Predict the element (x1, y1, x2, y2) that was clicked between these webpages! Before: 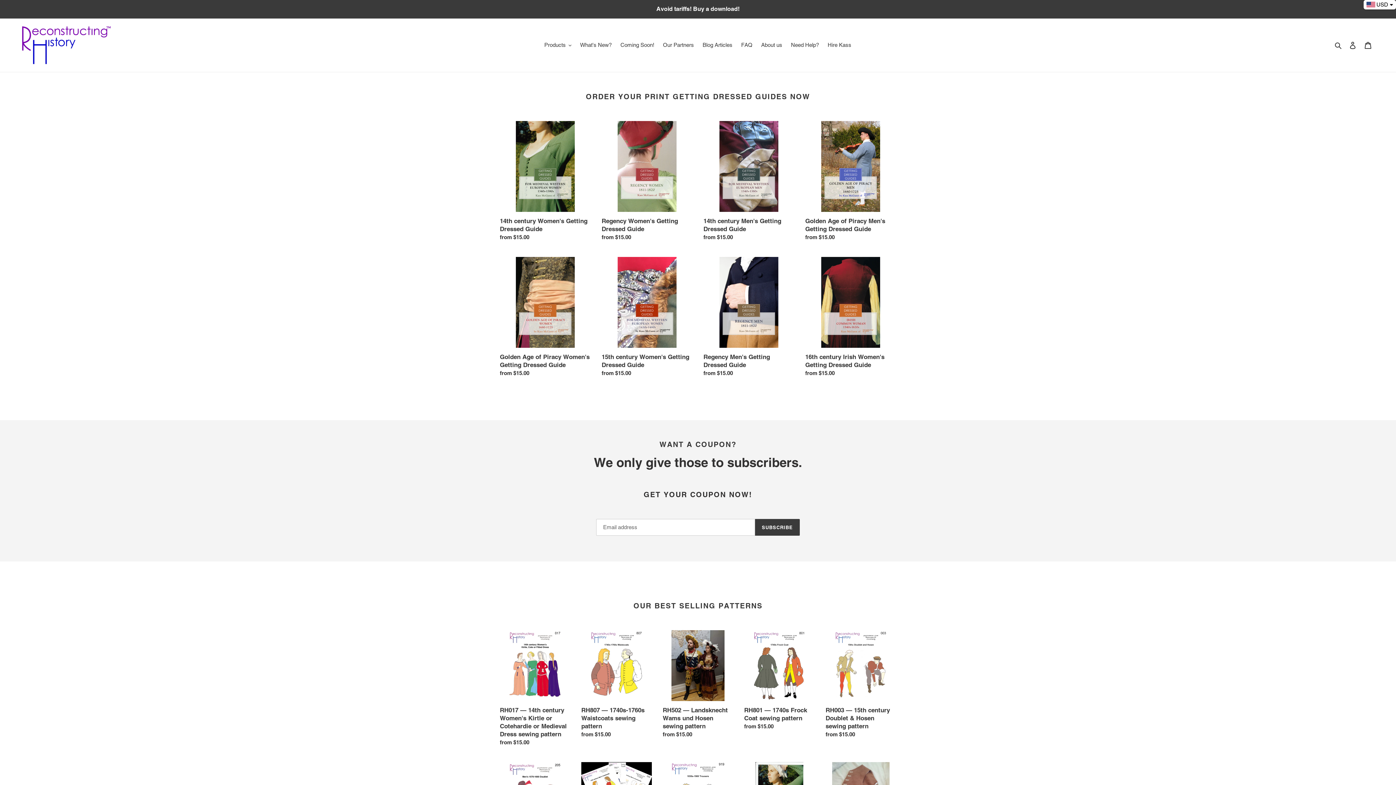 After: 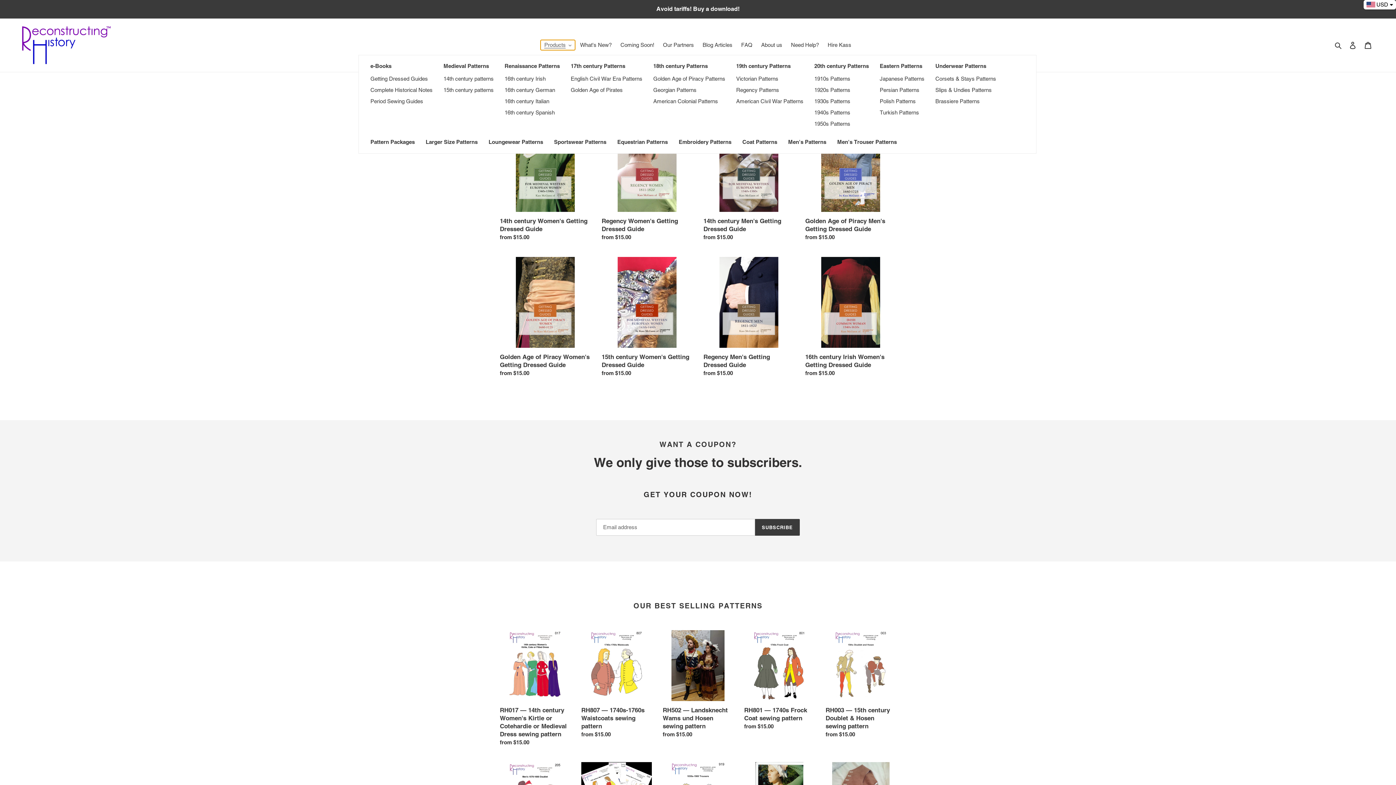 Action: bbox: (540, 40, 575, 50) label: Products